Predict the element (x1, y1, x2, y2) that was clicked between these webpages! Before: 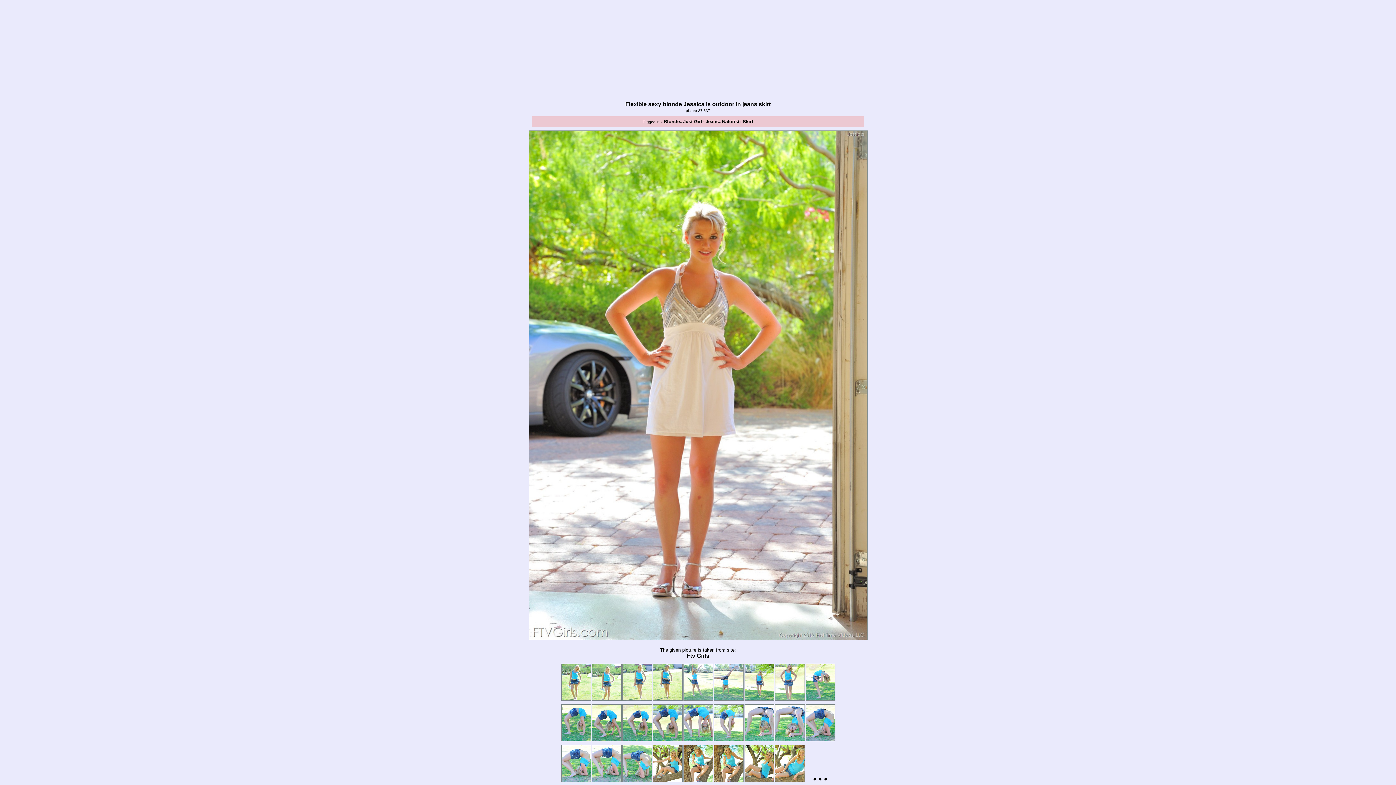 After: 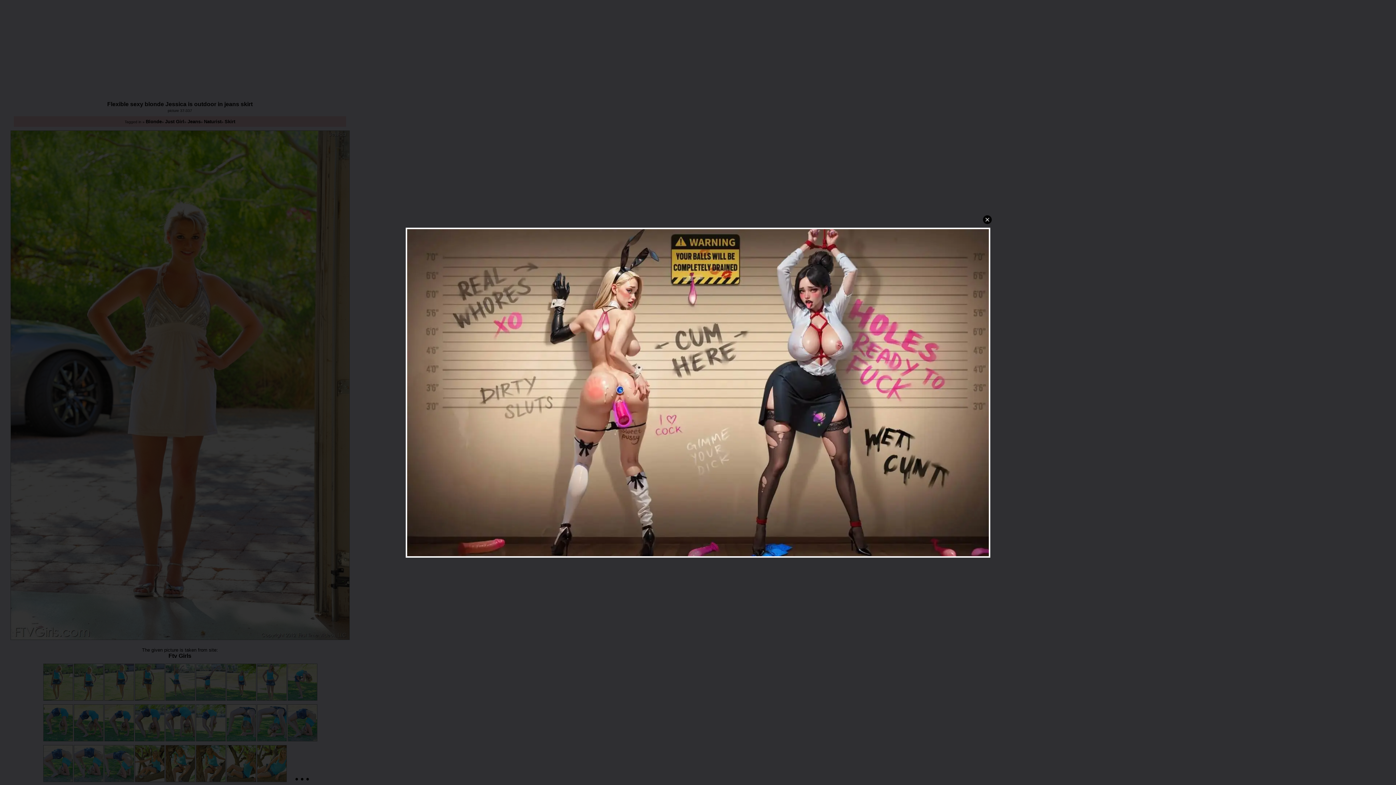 Action: label: Just Girl bbox: (683, 118, 702, 124)